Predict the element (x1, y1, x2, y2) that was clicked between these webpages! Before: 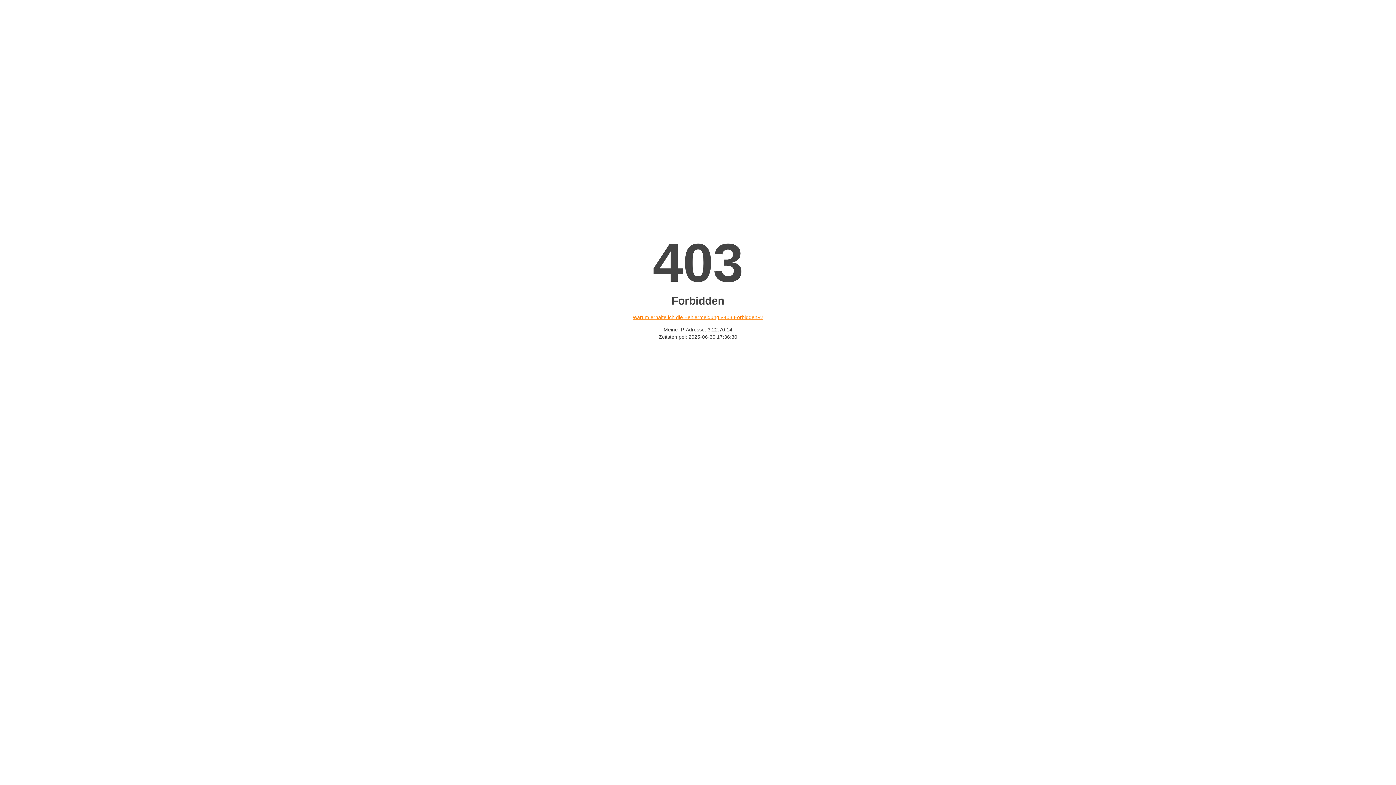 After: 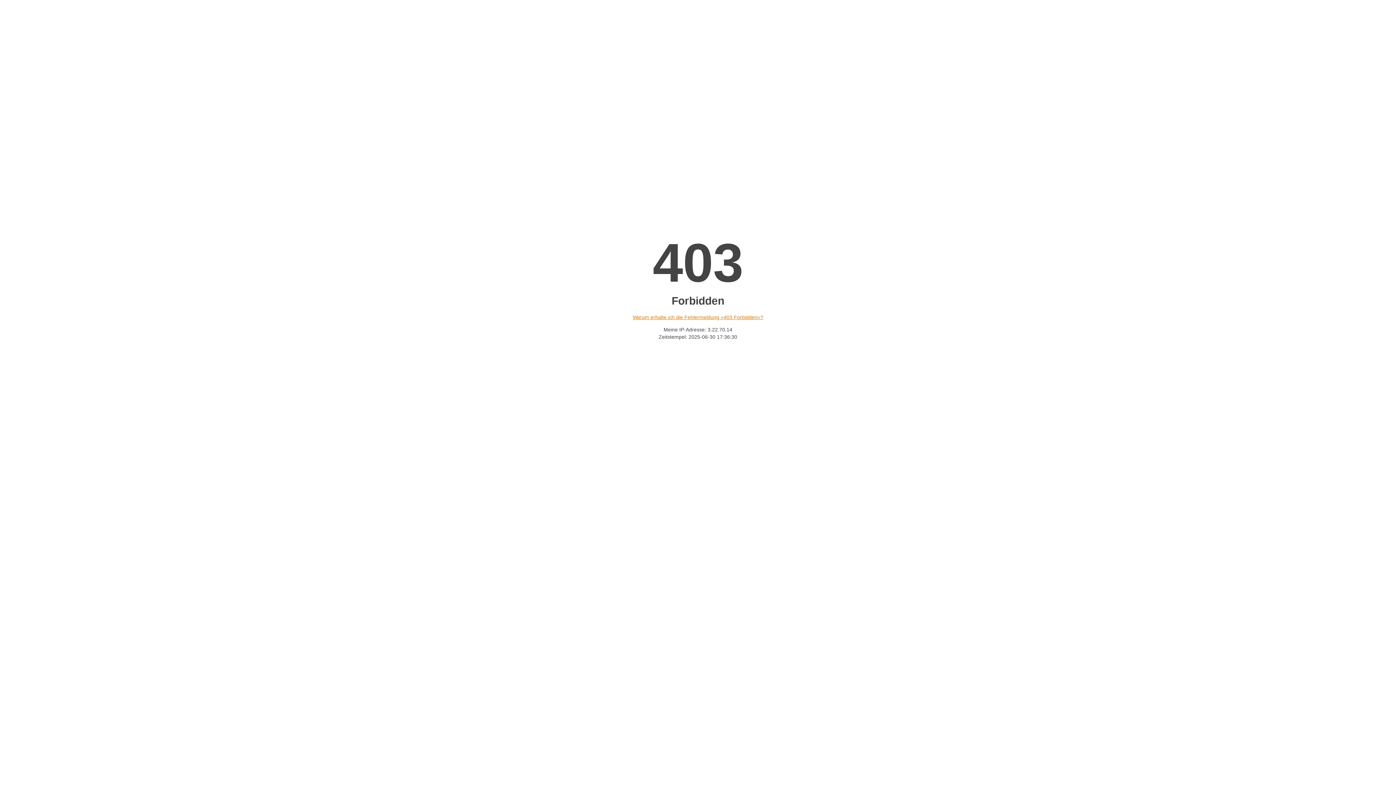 Action: label: Warum erhalte ich die Fehlermeldung «403 Forbidden»? bbox: (632, 314, 763, 320)